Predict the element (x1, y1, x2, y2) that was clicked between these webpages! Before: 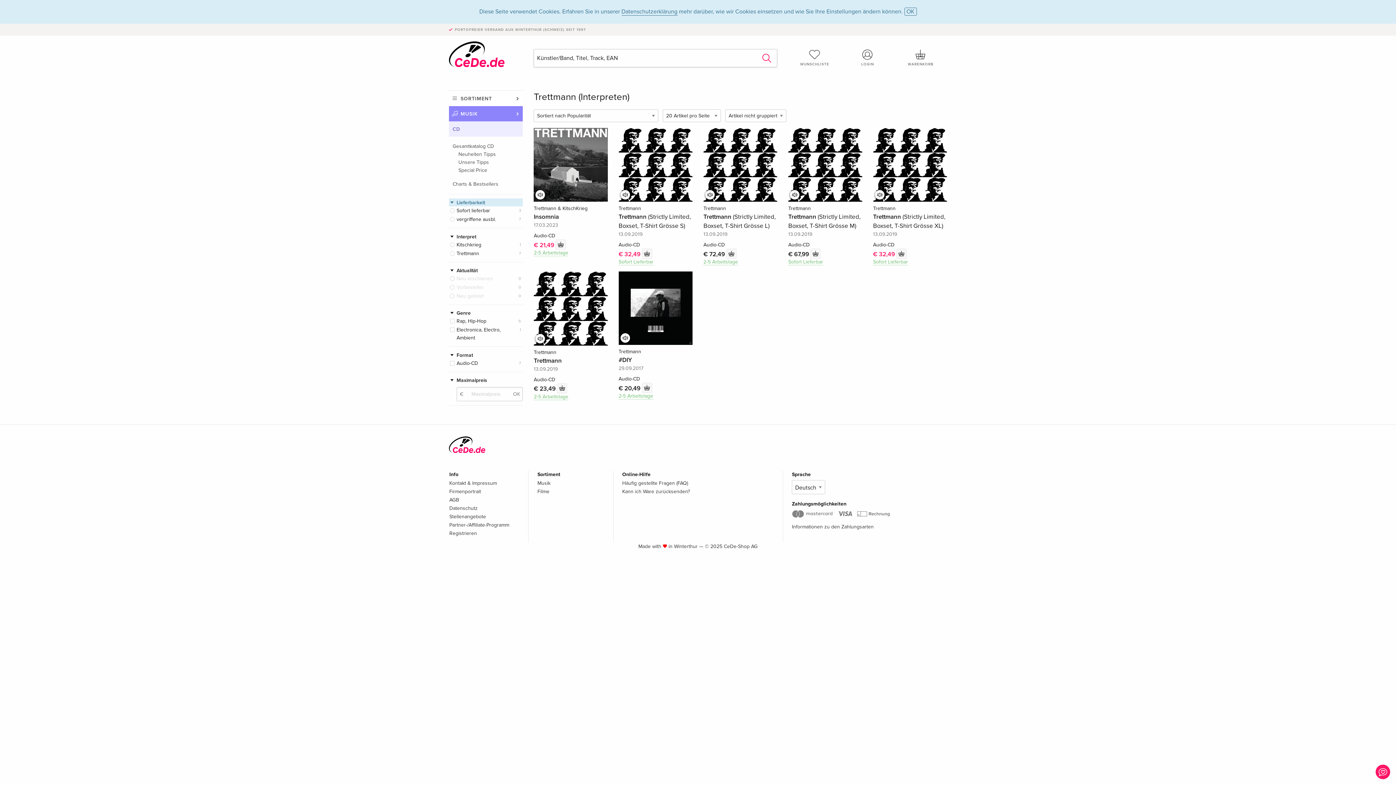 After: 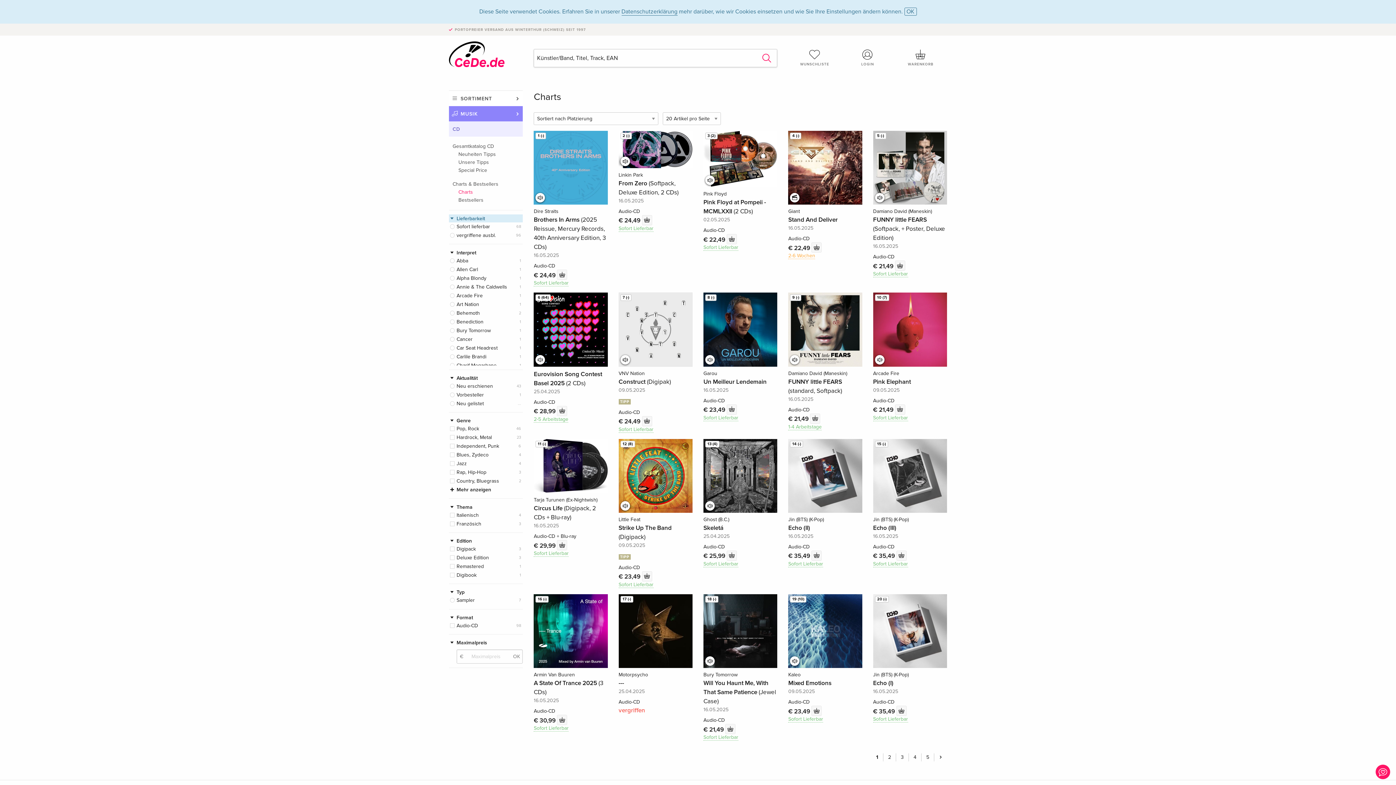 Action: label: Charts & Bestsellers bbox: (449, 180, 523, 188)